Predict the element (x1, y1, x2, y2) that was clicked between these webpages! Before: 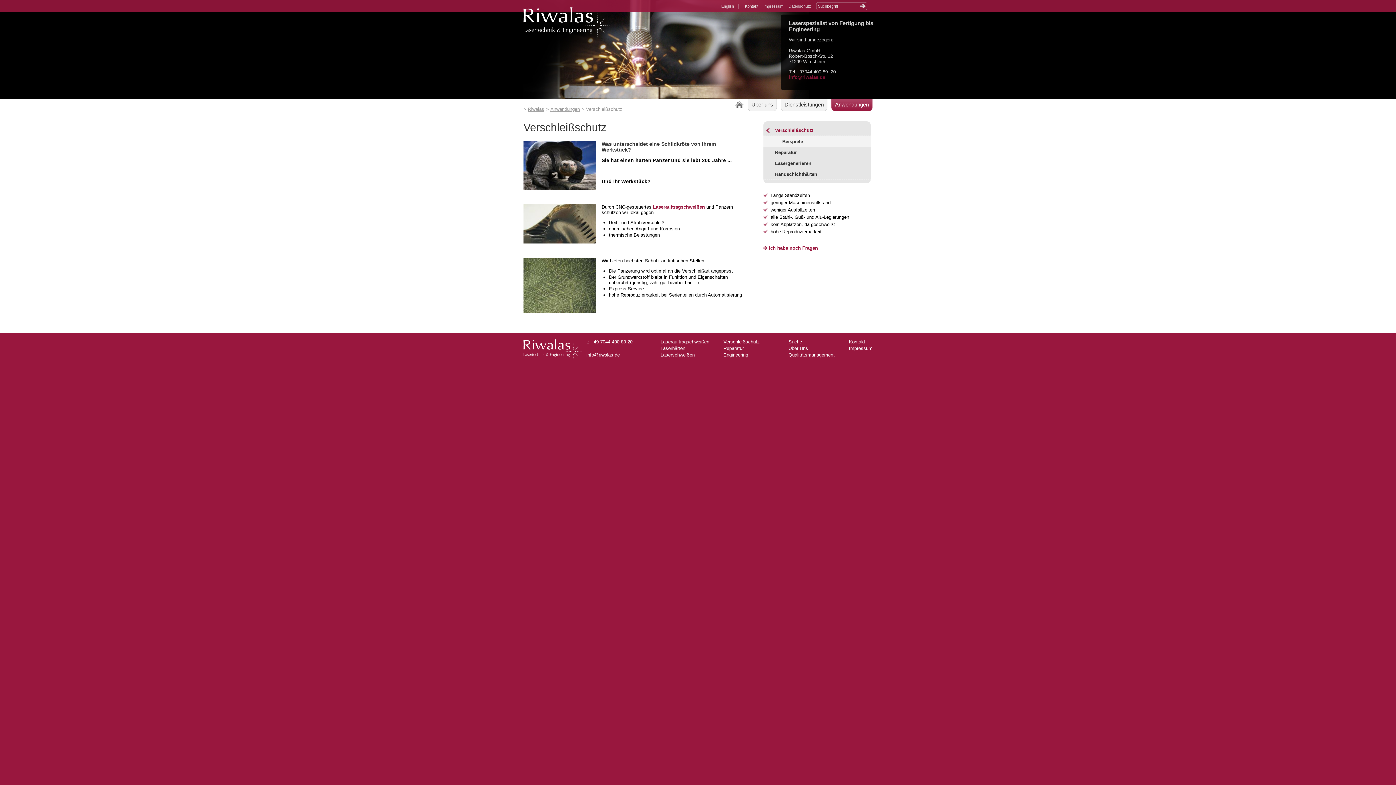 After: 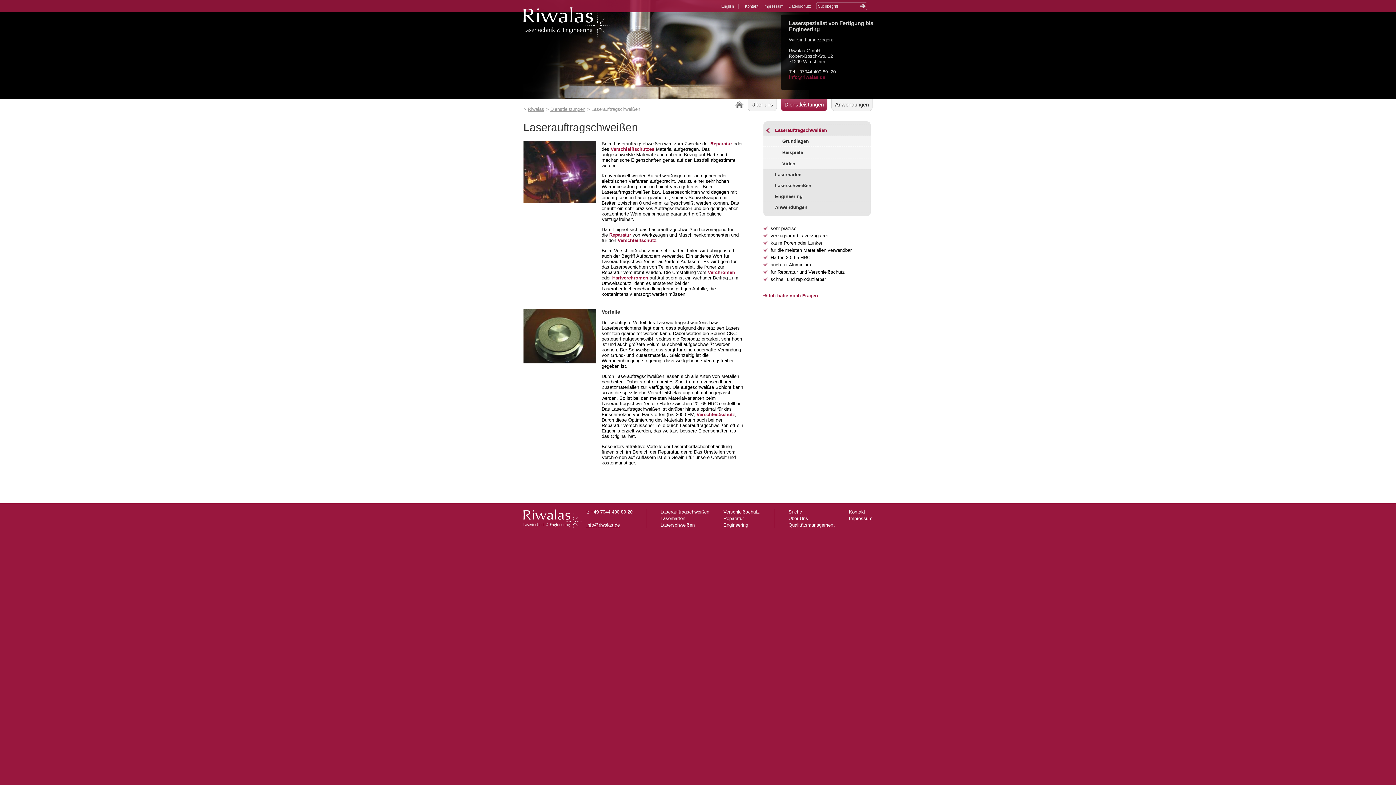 Action: label: Laserauftragschweißen  bbox: (653, 204, 706, 209)